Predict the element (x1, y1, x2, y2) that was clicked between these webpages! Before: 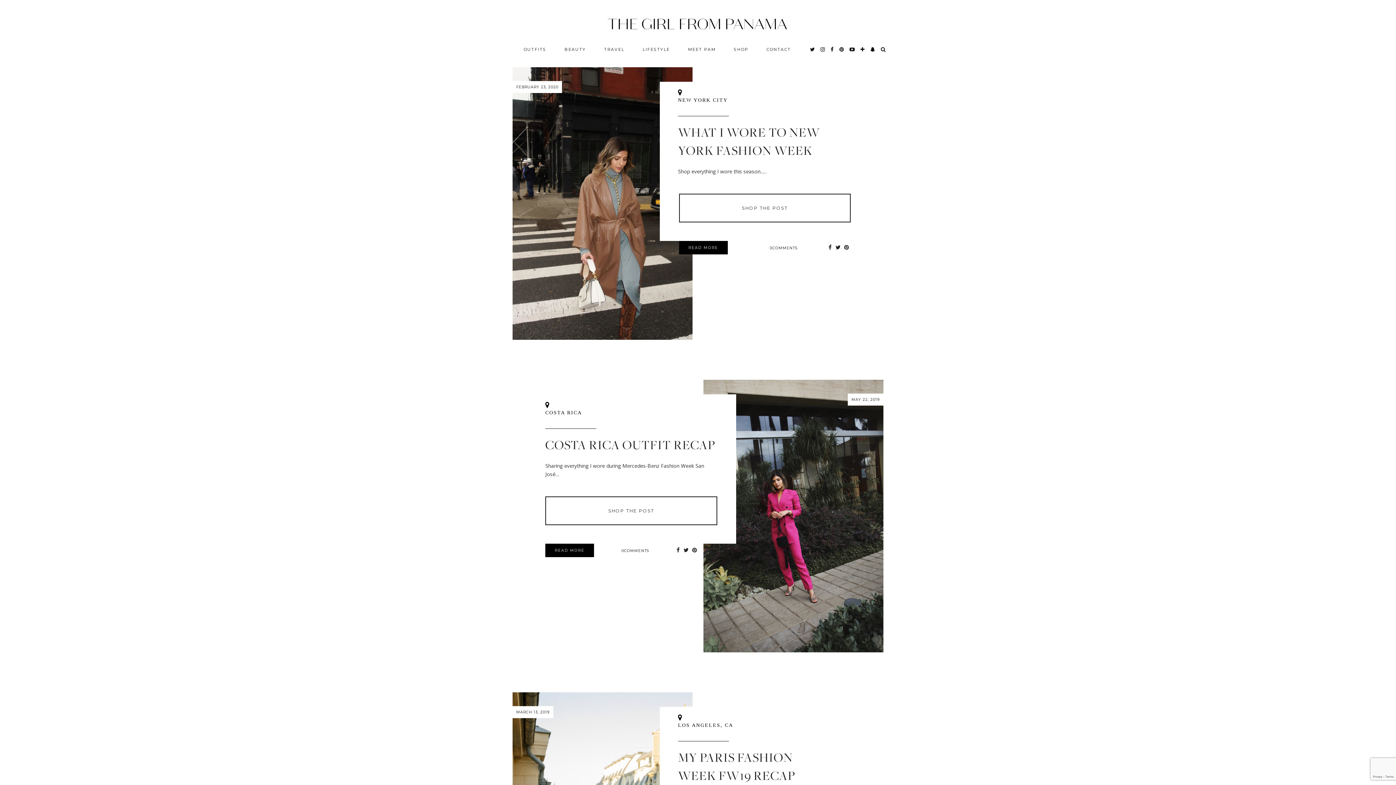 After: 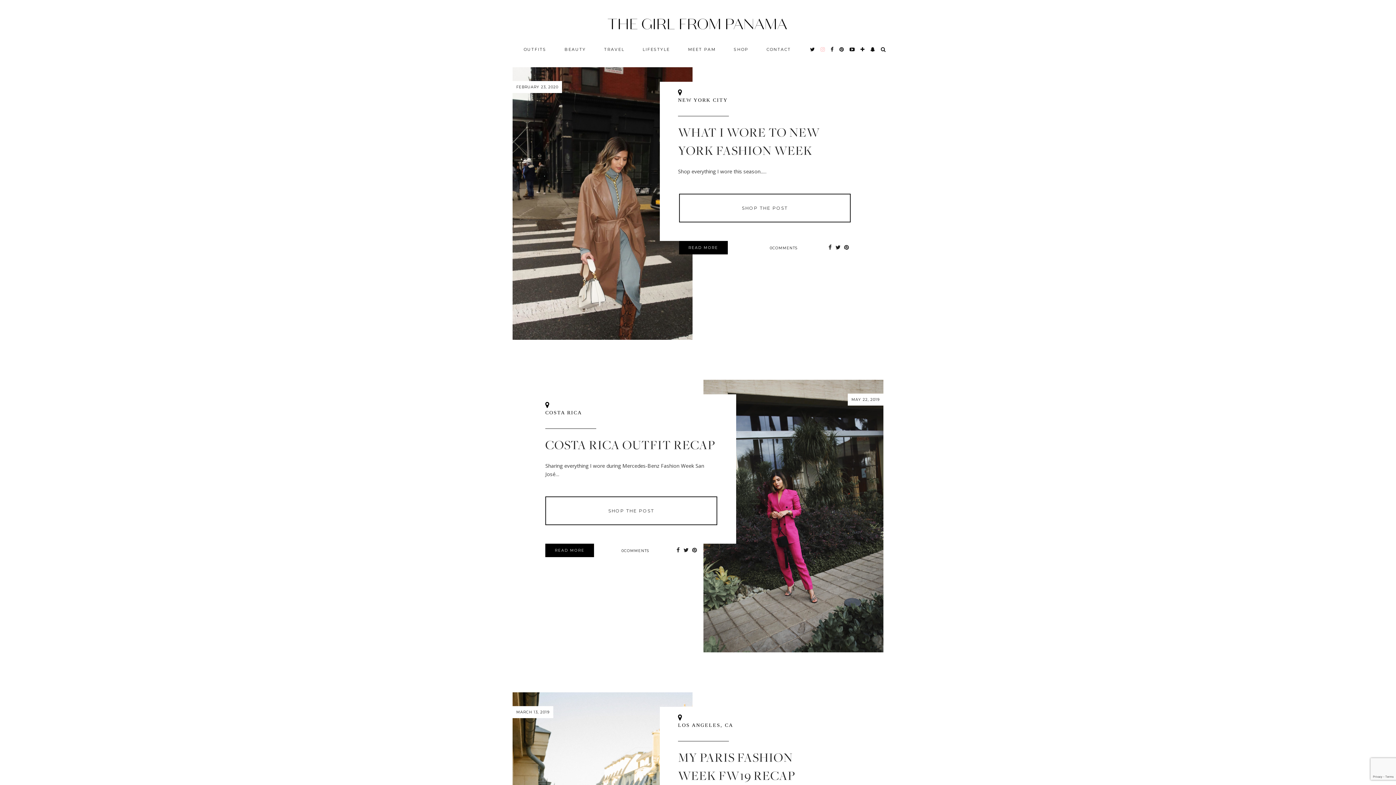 Action: bbox: (820, 42, 825, 56) label: instagram